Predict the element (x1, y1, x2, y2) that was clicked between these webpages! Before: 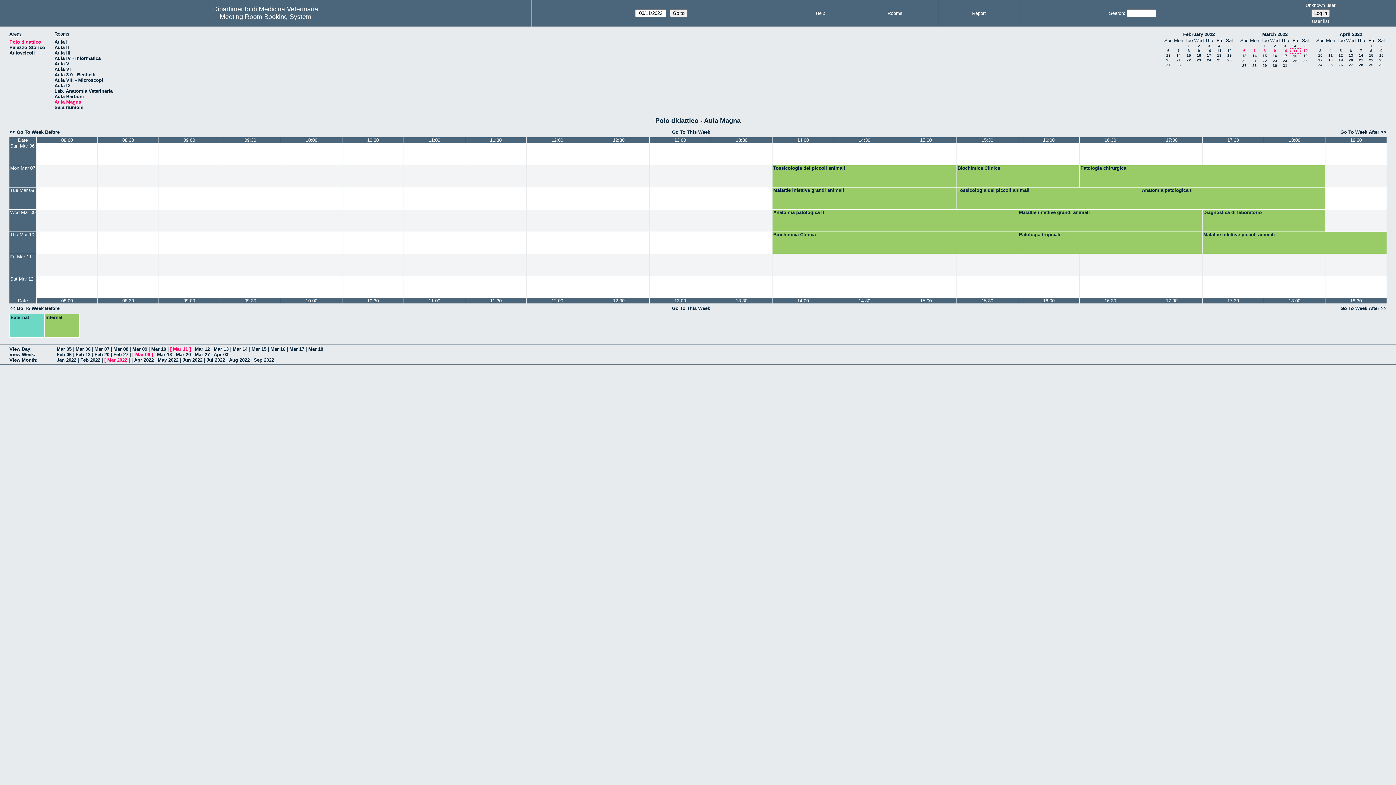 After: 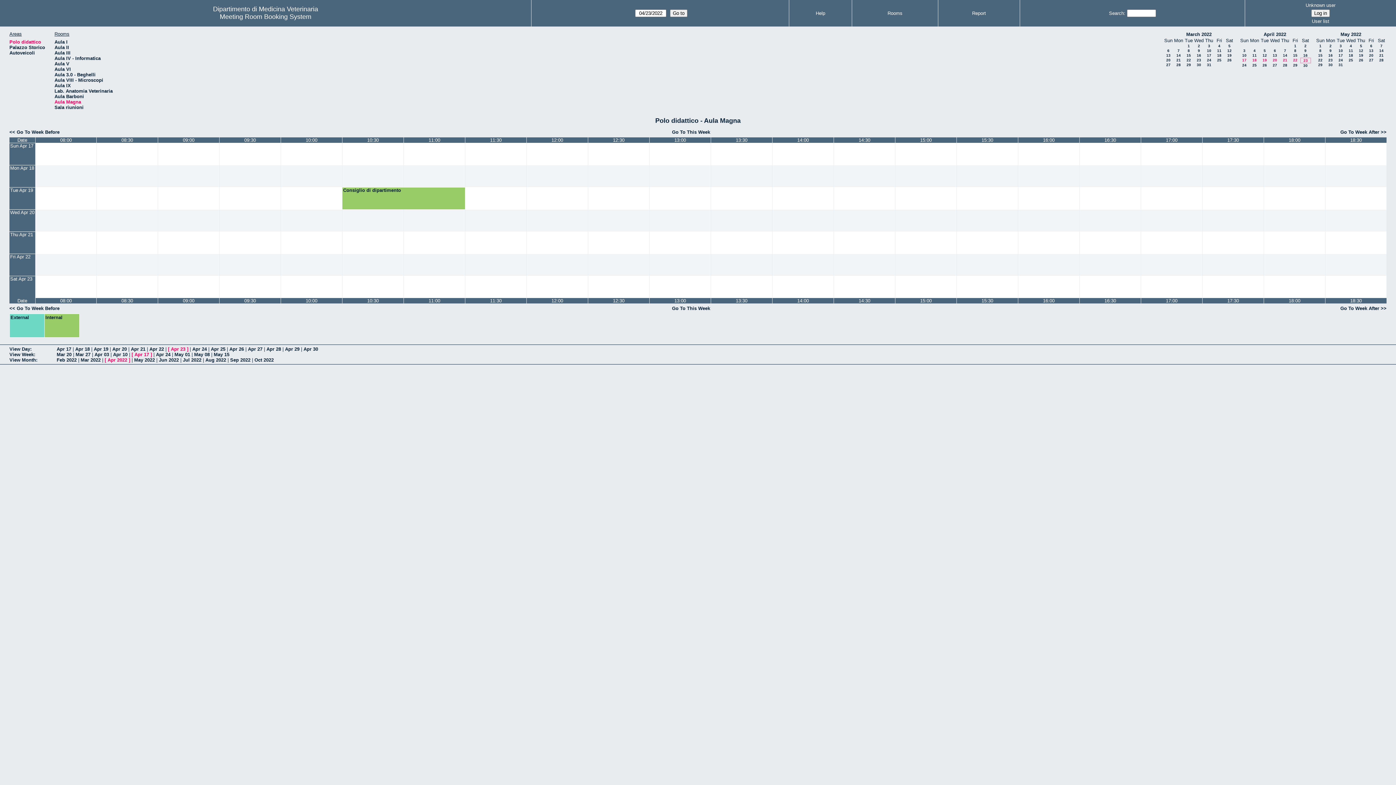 Action: bbox: (1379, 58, 1384, 62) label: 23